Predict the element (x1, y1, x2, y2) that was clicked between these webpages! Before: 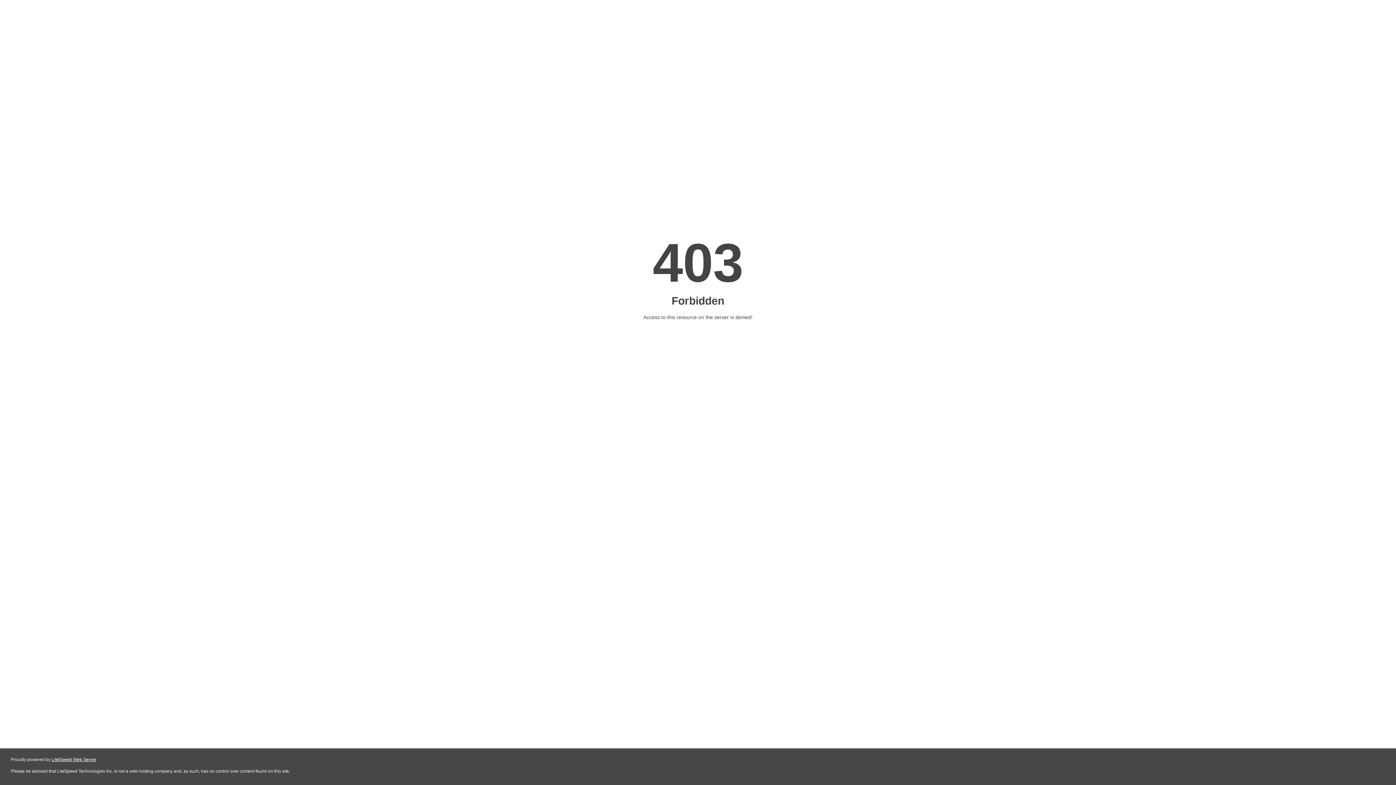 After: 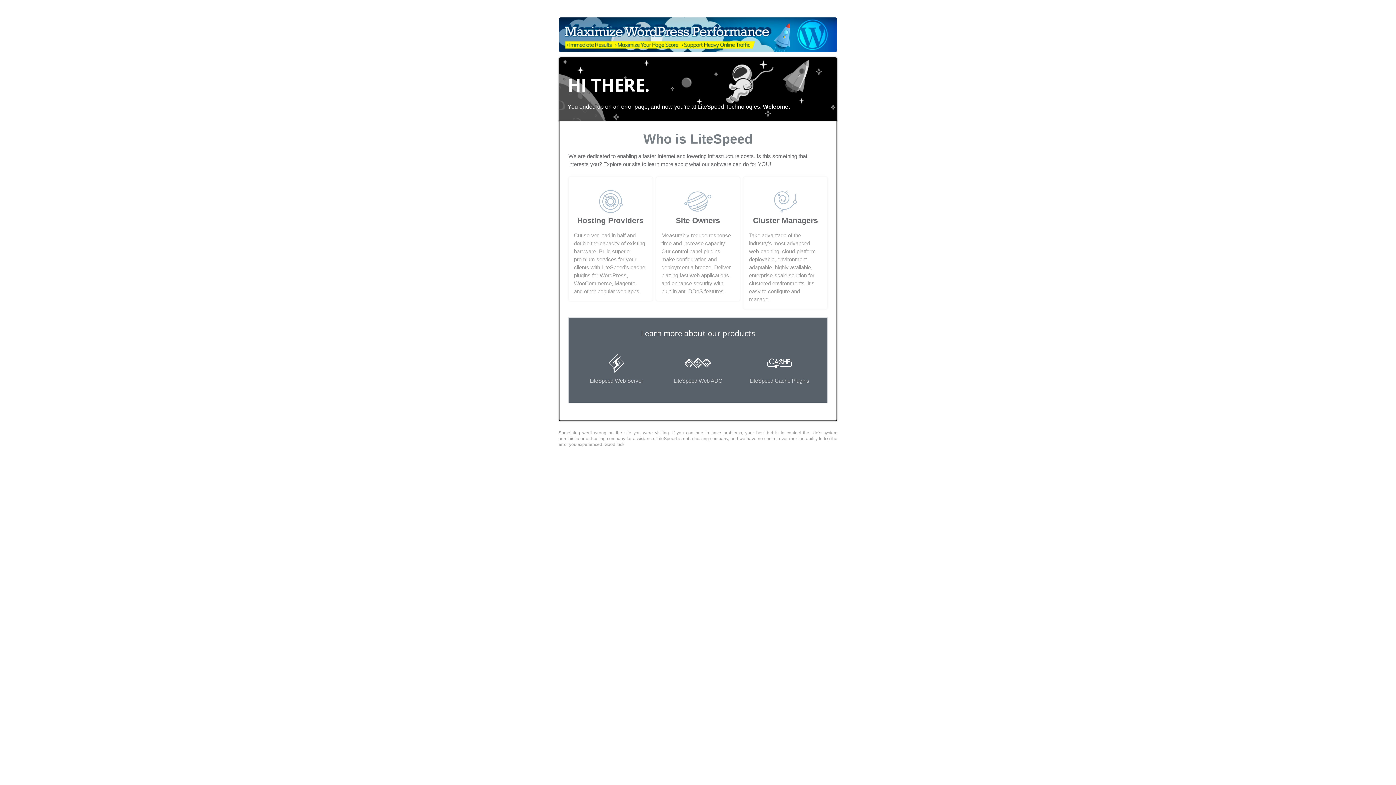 Action: bbox: (51, 757, 96, 762) label: LiteSpeed Web Server